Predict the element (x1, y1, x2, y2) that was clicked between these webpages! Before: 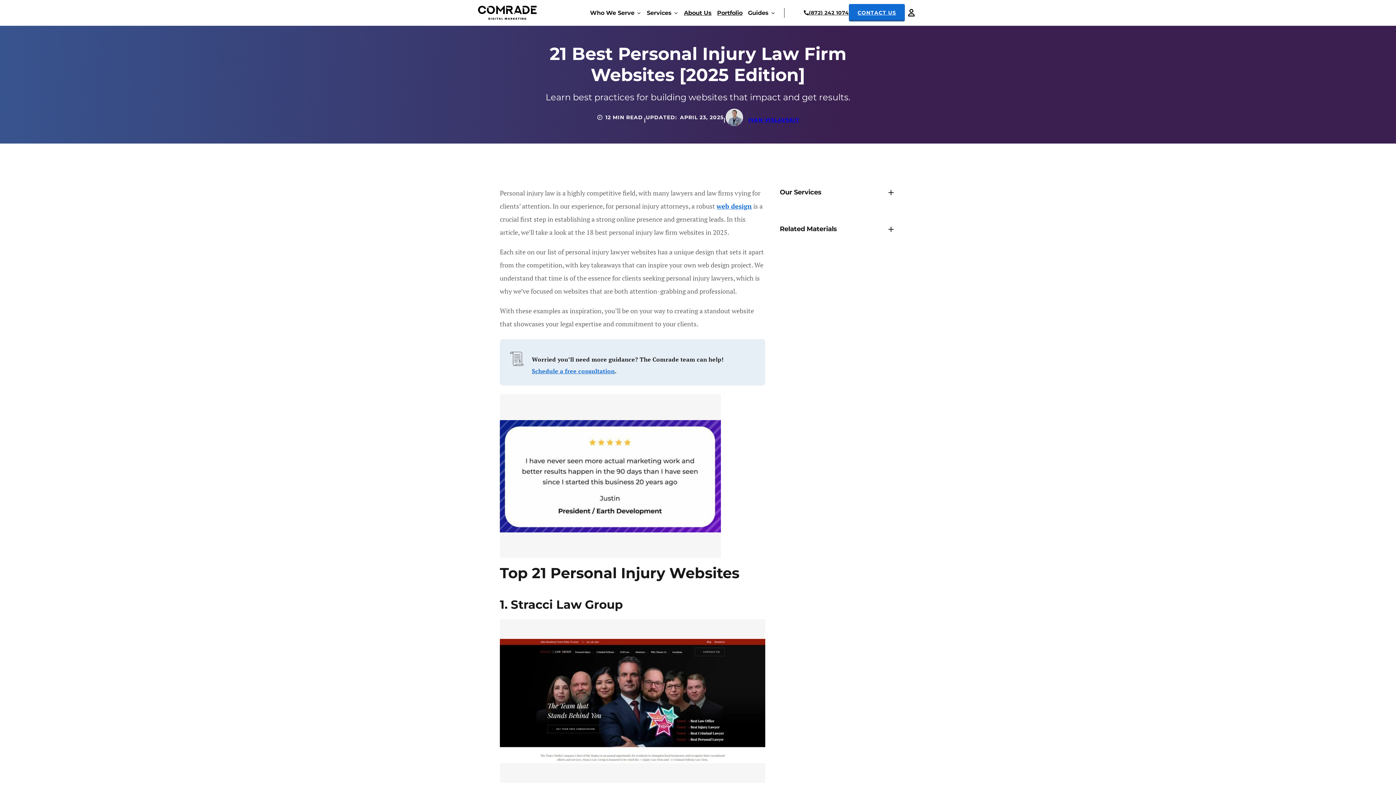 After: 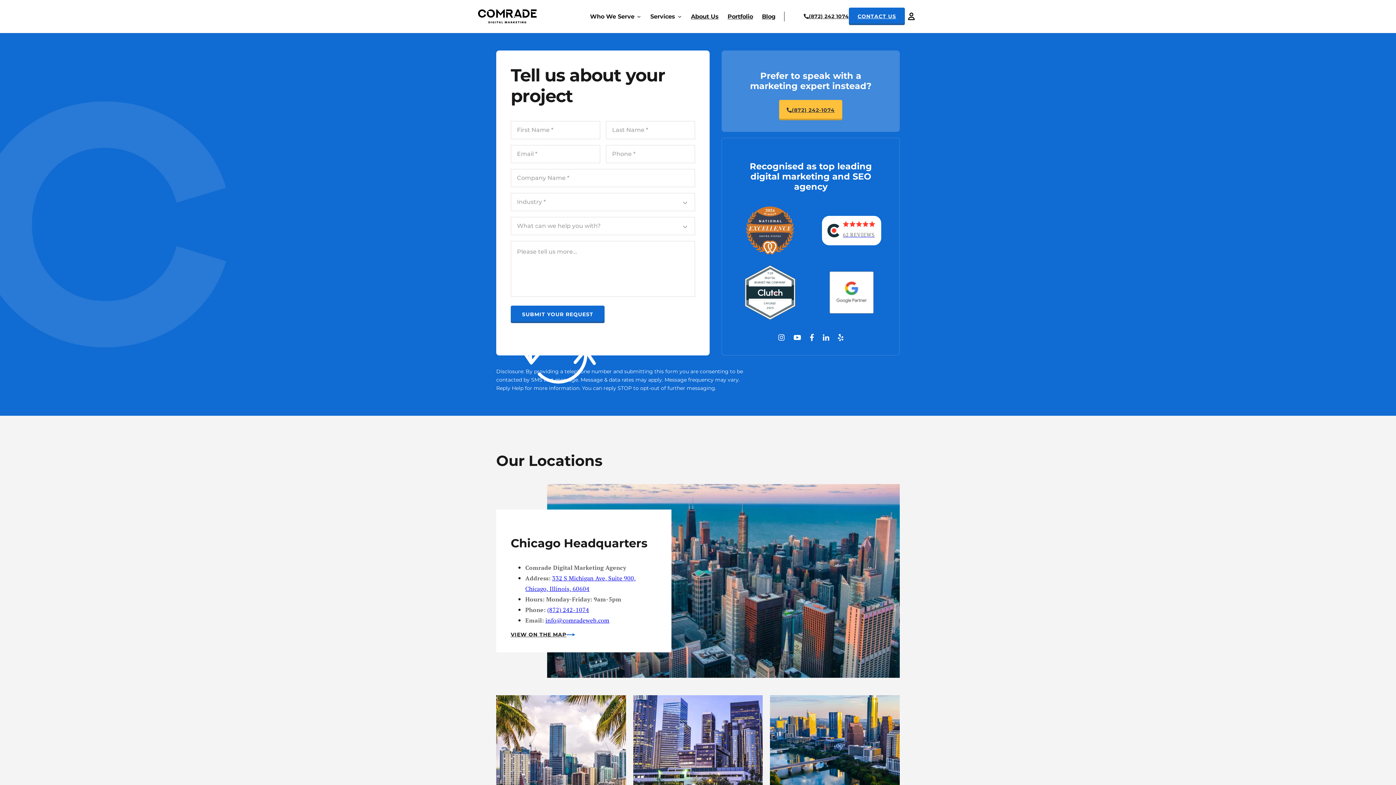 Action: bbox: (500, 394, 721, 558)